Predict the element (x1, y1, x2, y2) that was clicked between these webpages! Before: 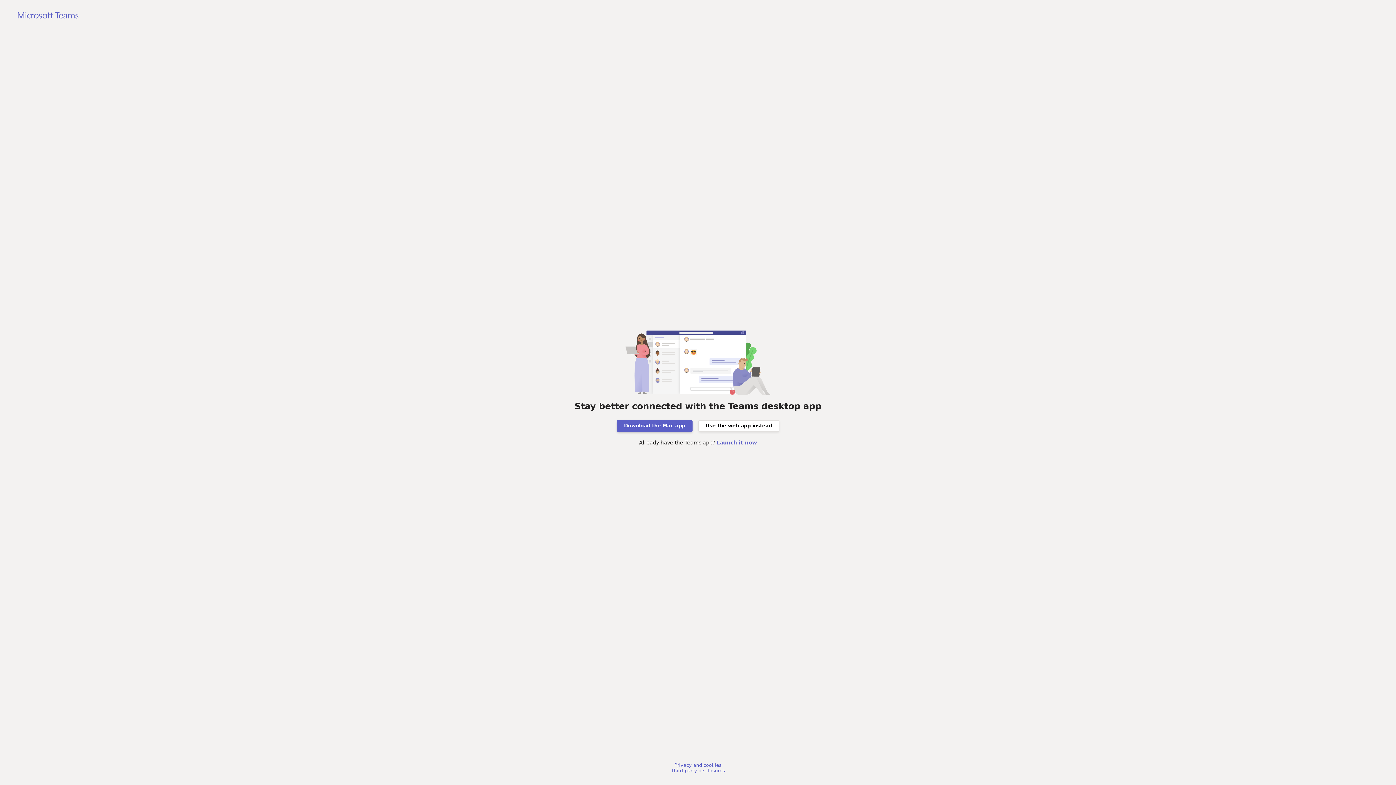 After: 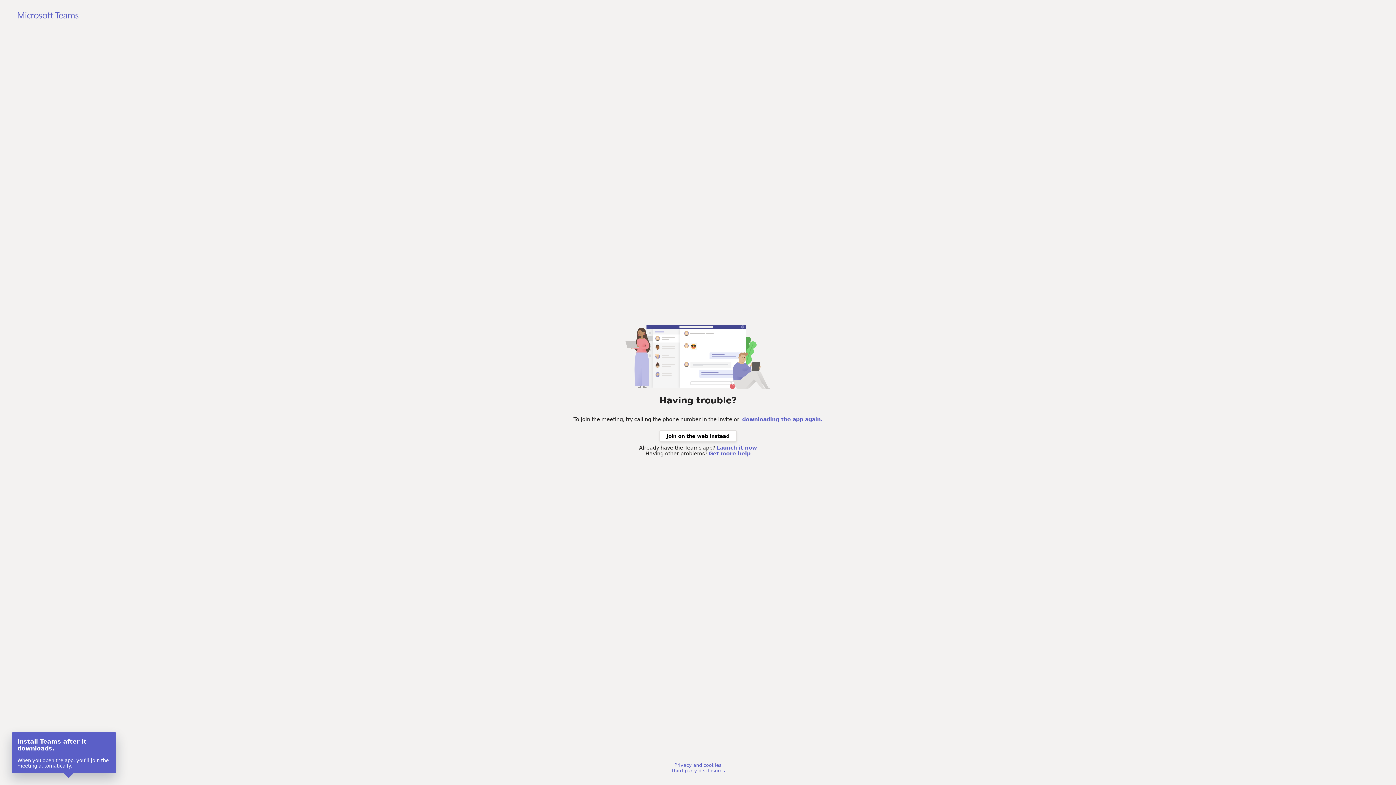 Action: bbox: (616, 420, 692, 431) label: Download the Mac app